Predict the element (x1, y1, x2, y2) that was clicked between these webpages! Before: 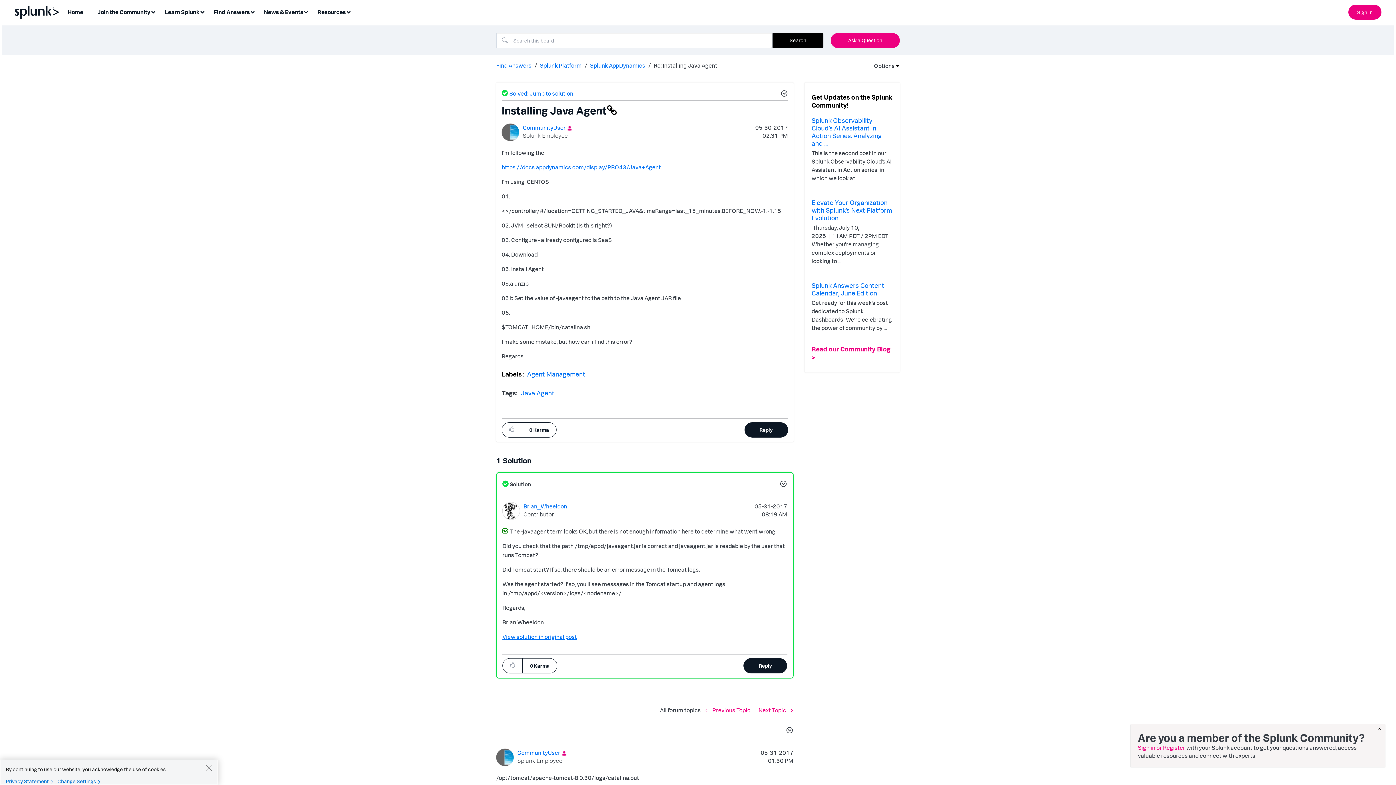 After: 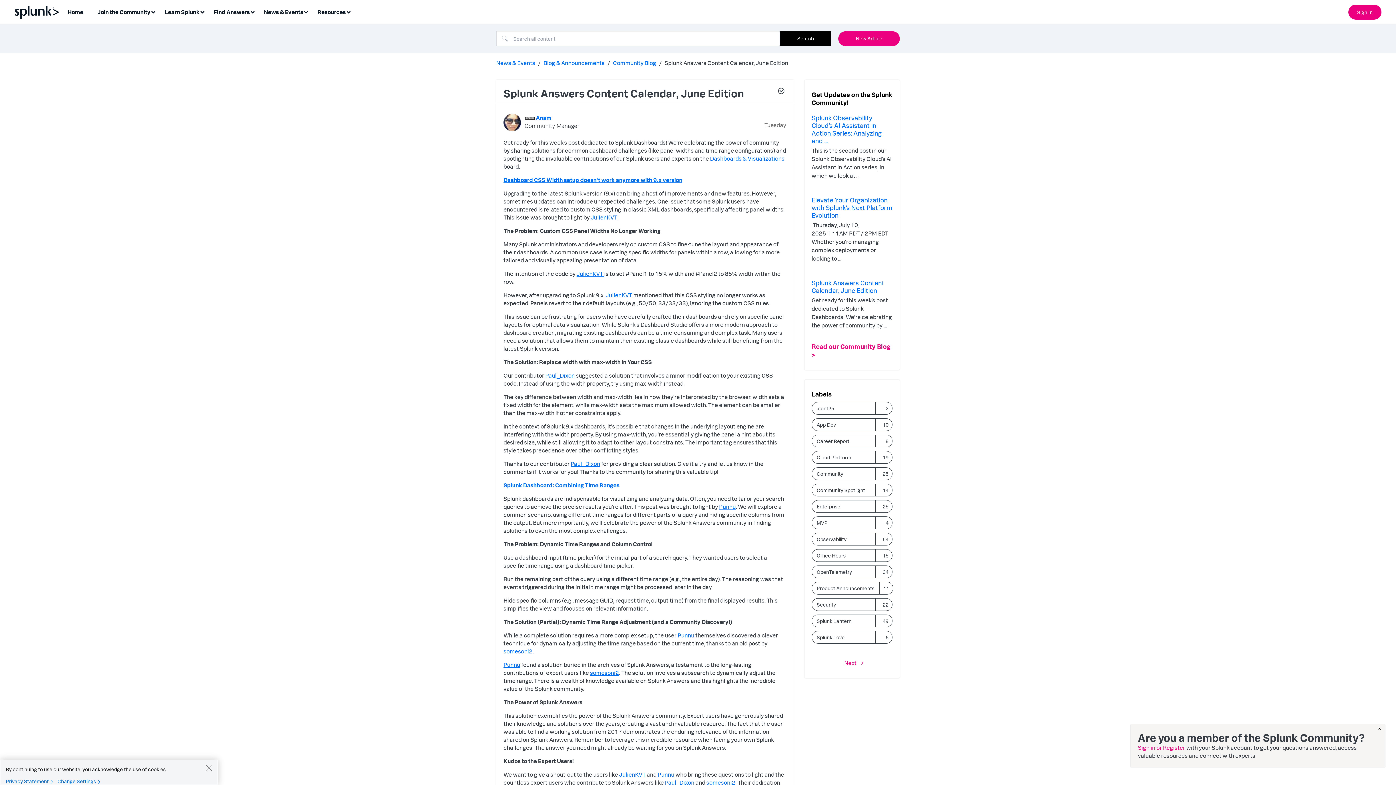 Action: bbox: (811, 281, 884, 296) label: Splunk Answers Content Calendar, June Edition